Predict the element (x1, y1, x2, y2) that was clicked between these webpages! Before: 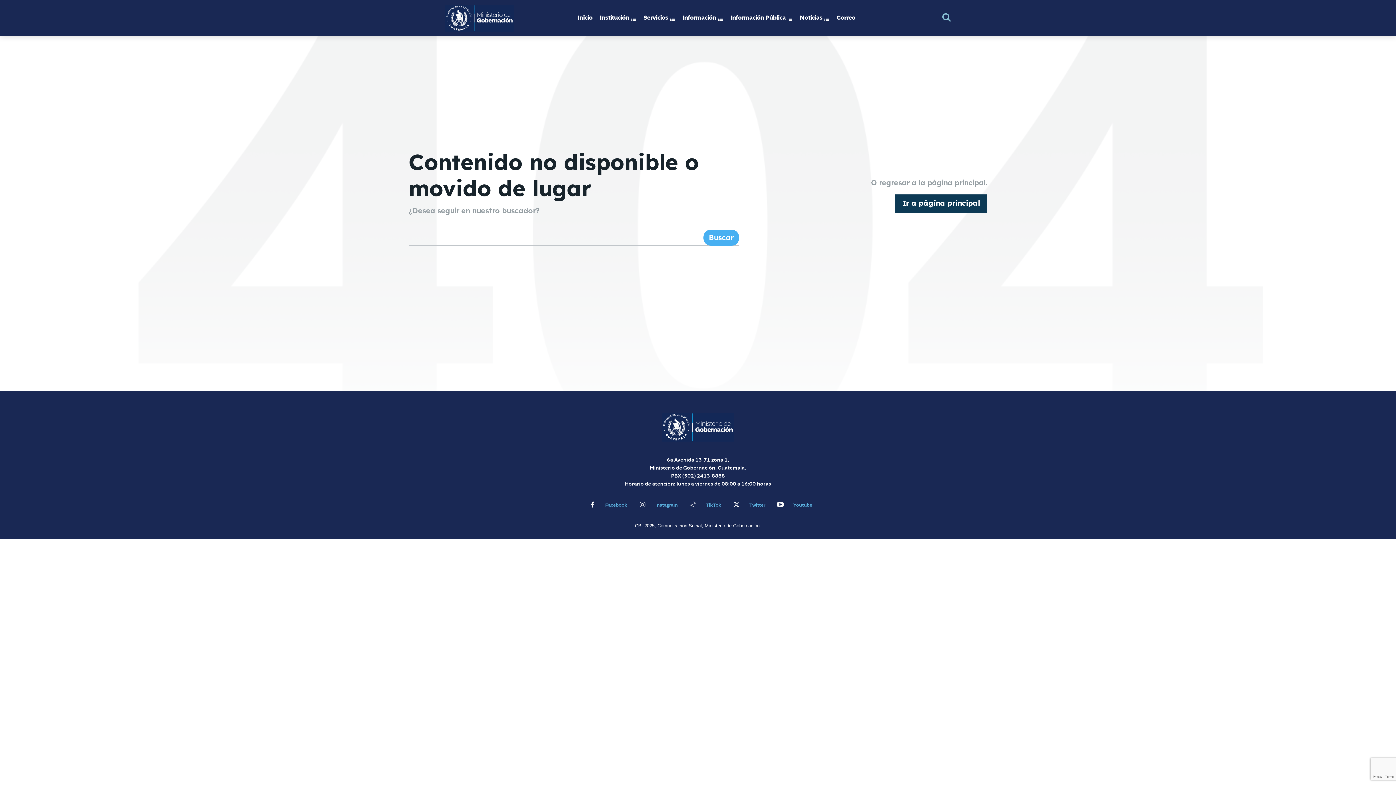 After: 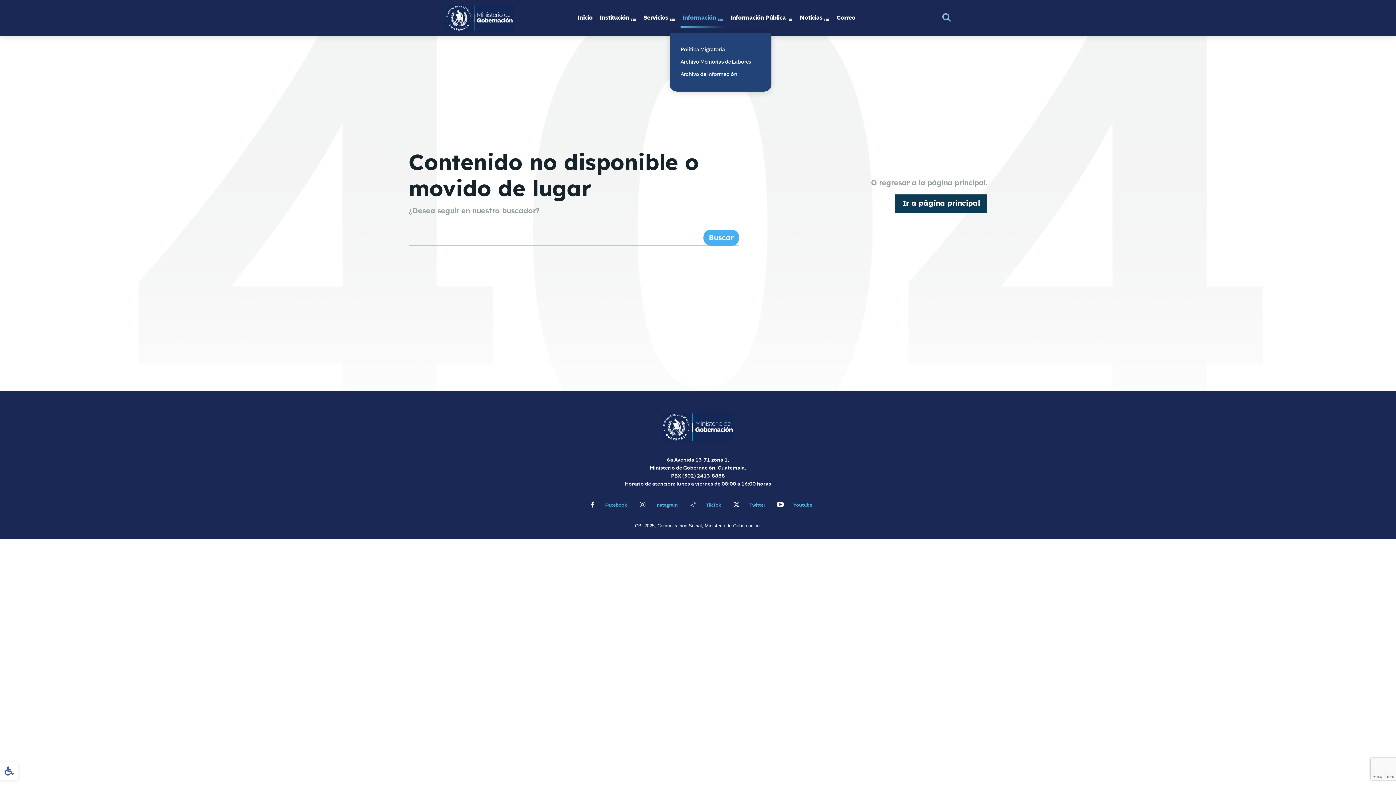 Action: bbox: (680, 3, 725, 32) label: Información